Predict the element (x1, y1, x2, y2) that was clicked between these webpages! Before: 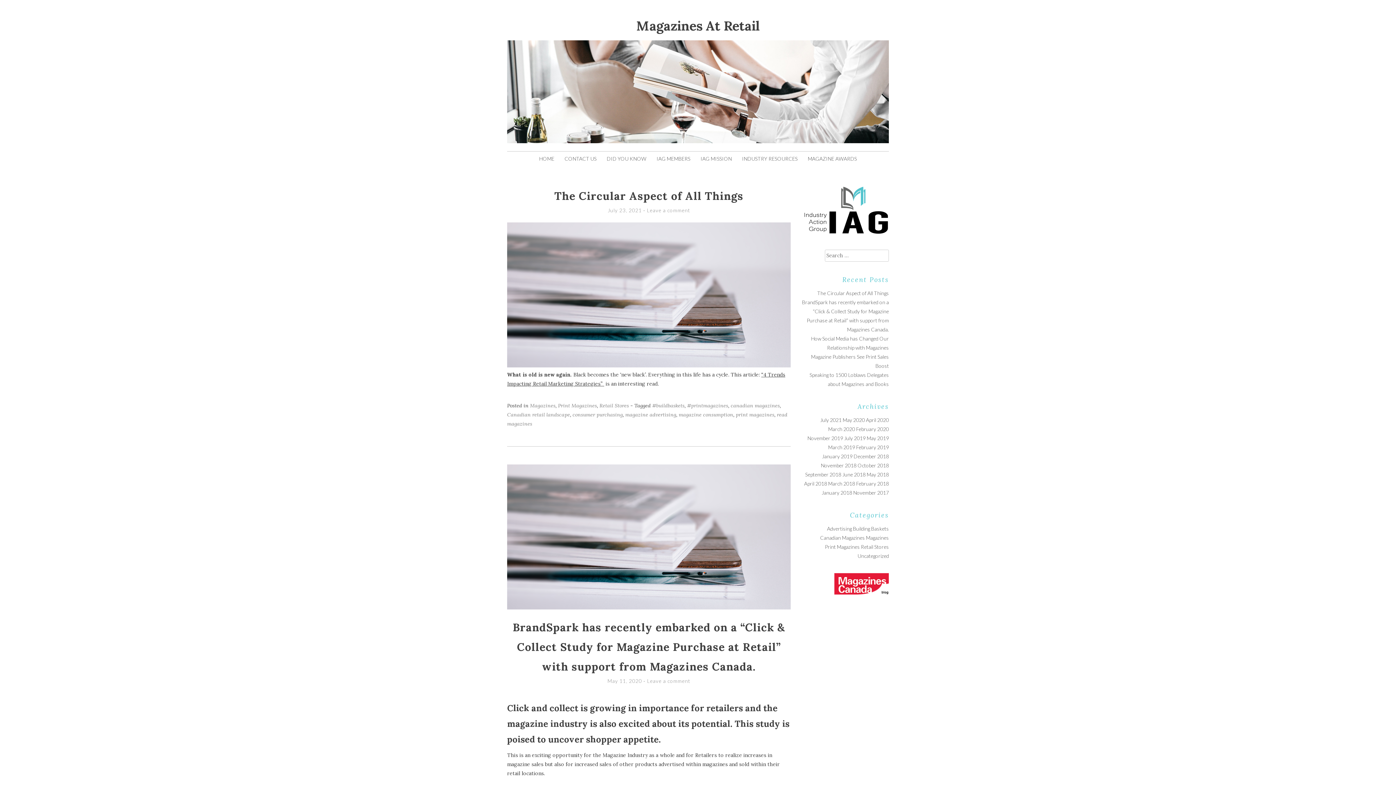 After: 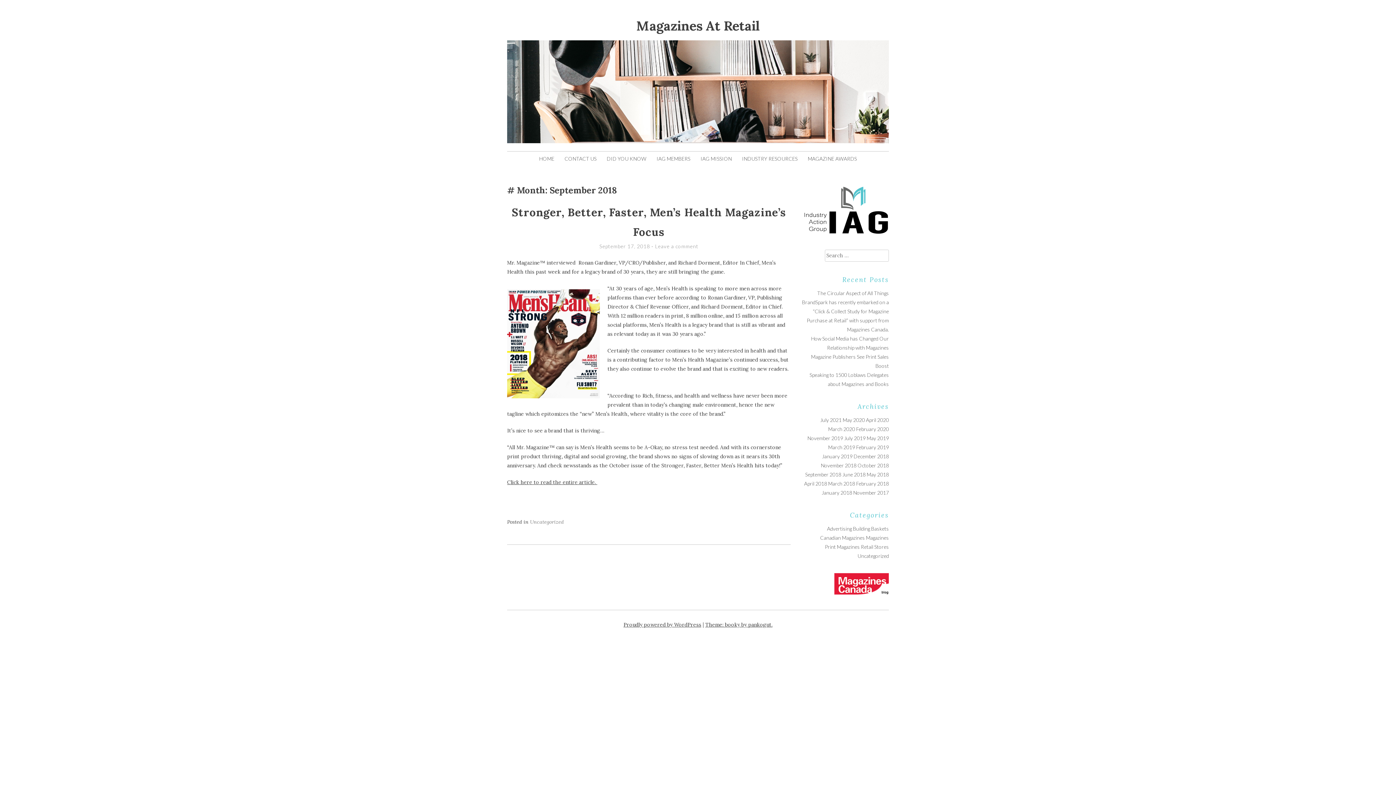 Action: label: September 2018 bbox: (805, 471, 841, 477)